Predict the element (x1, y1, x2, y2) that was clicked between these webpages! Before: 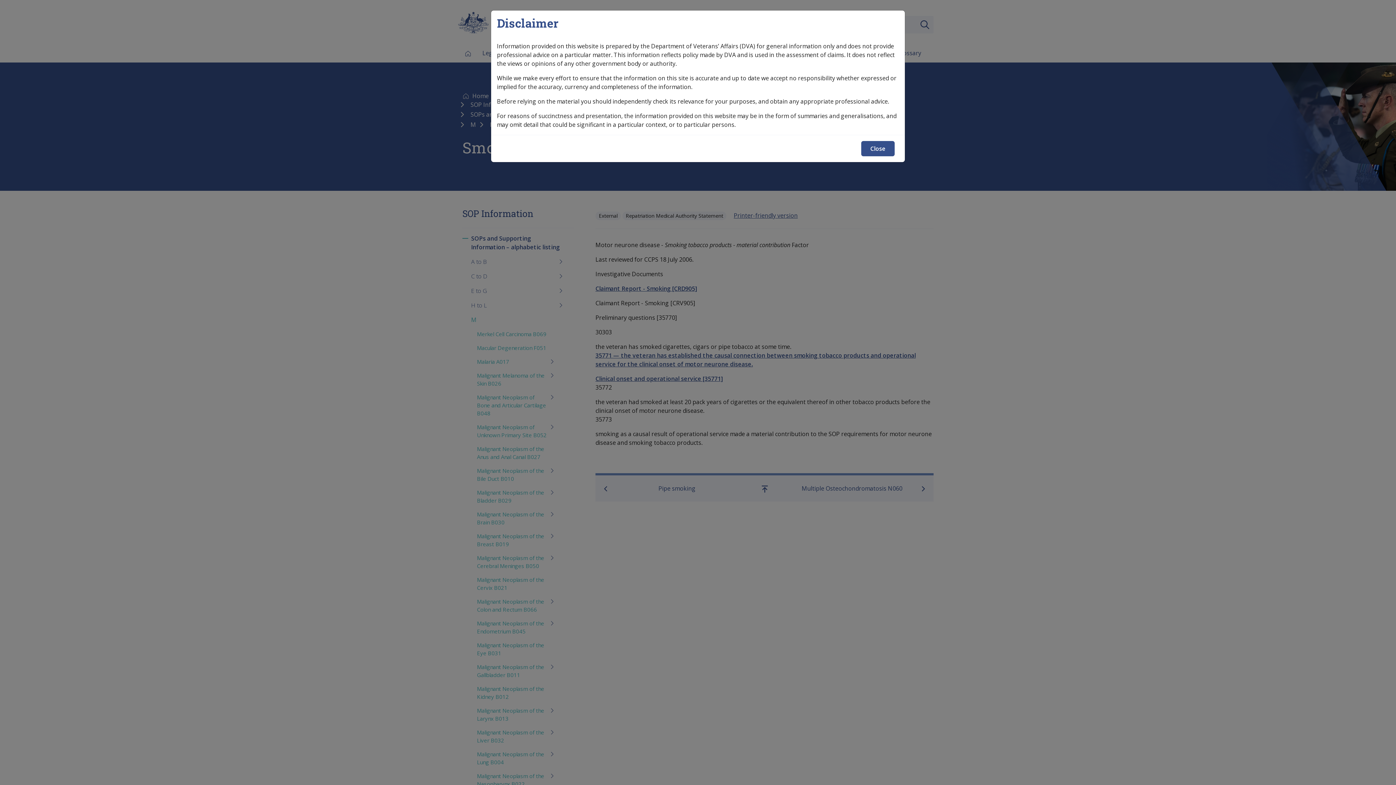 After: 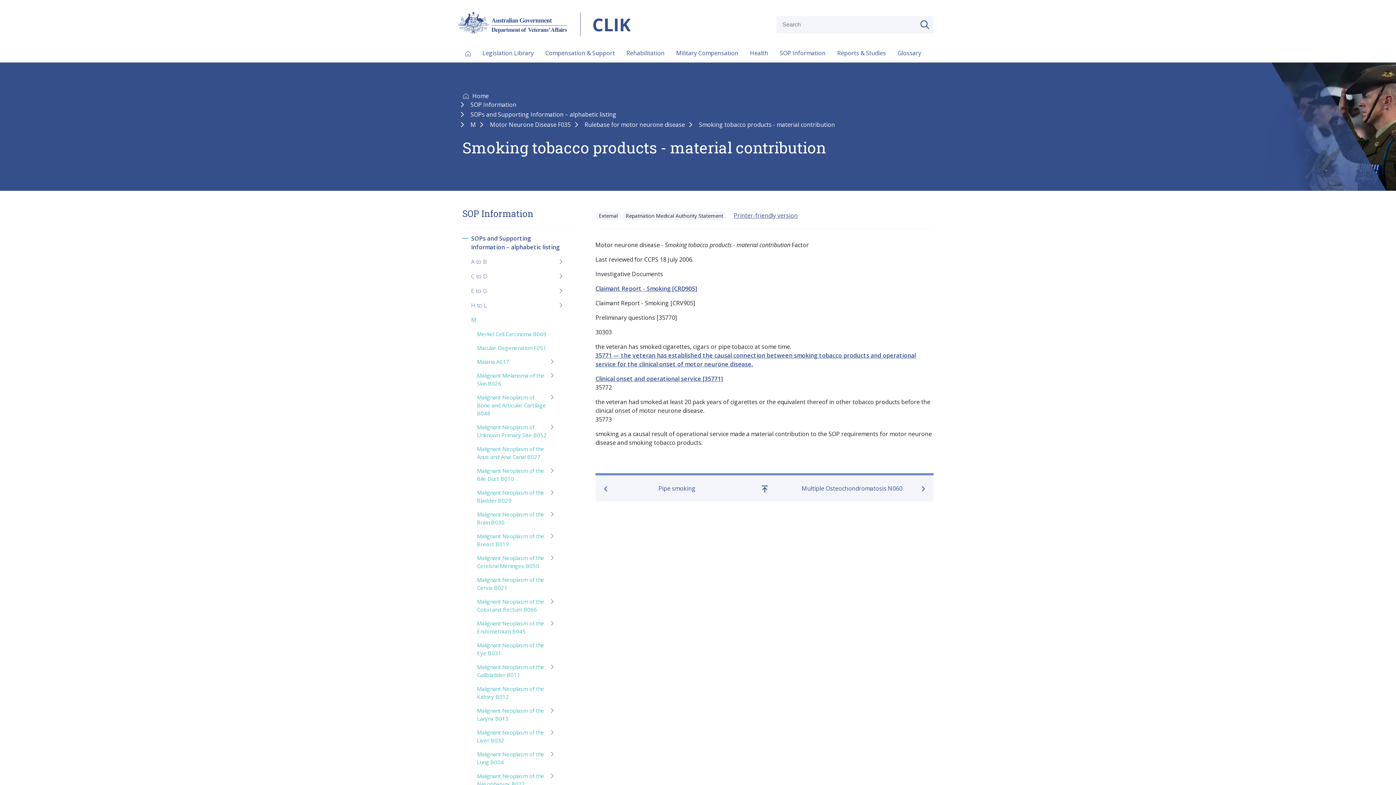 Action: label: Close bbox: (861, 141, 894, 156)